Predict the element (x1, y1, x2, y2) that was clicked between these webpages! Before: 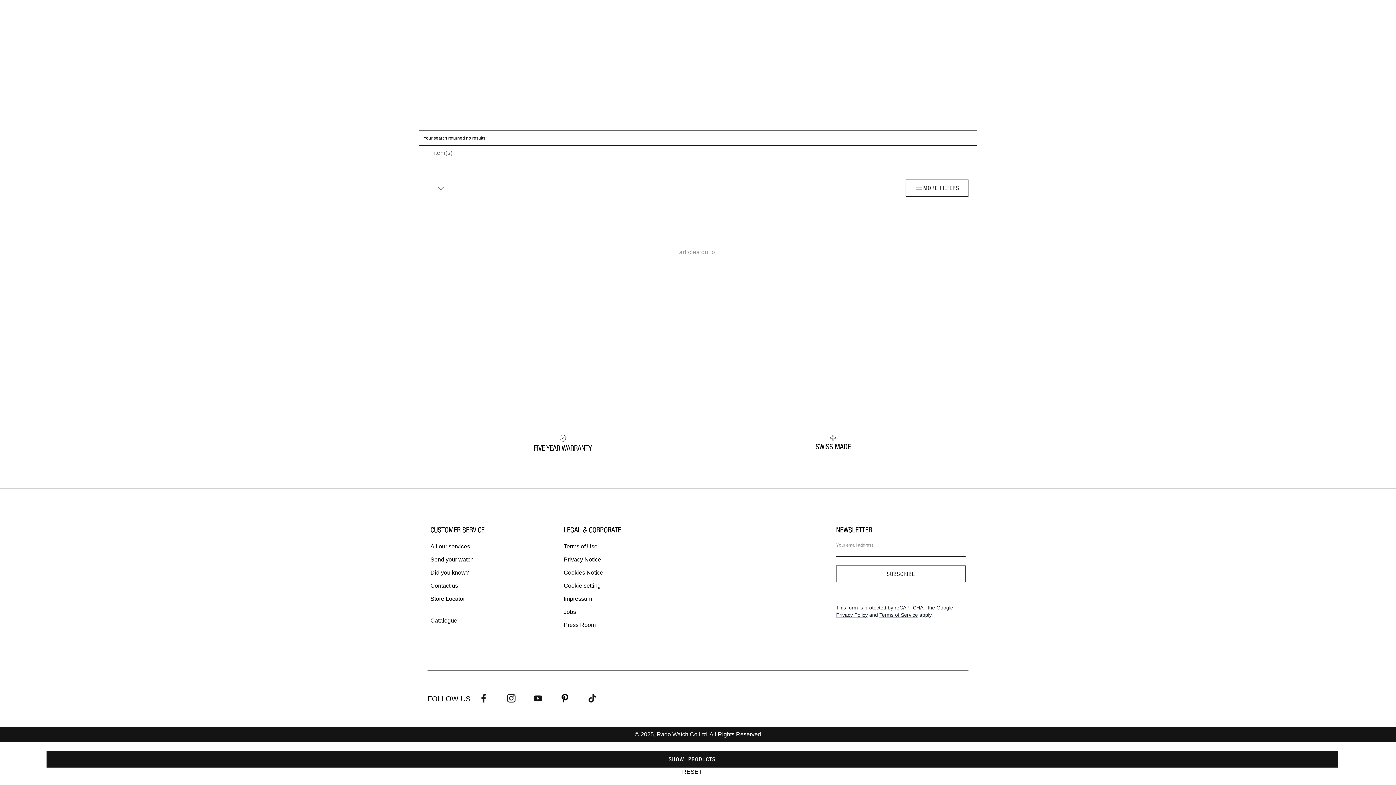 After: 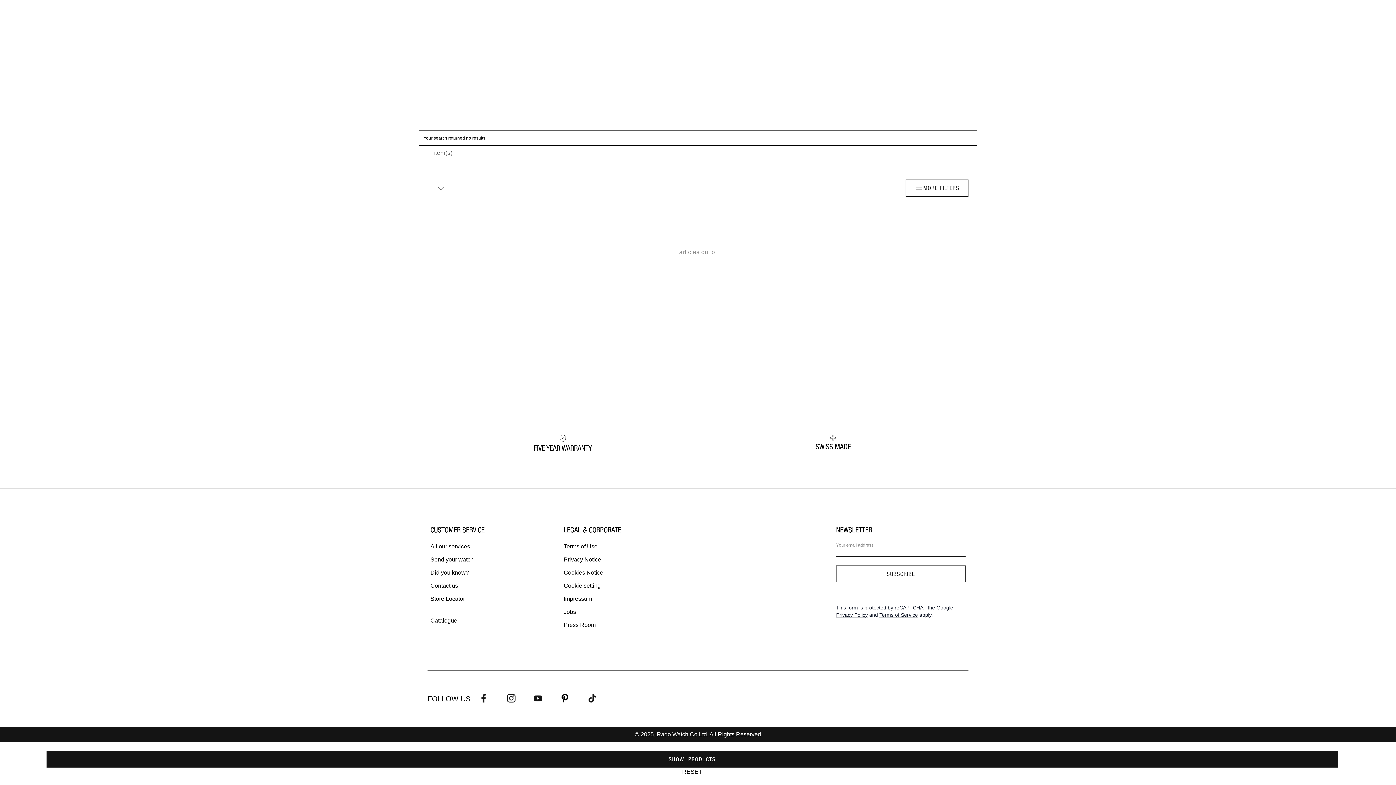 Action: bbox: (879, 612, 918, 618) label: Terms of Service